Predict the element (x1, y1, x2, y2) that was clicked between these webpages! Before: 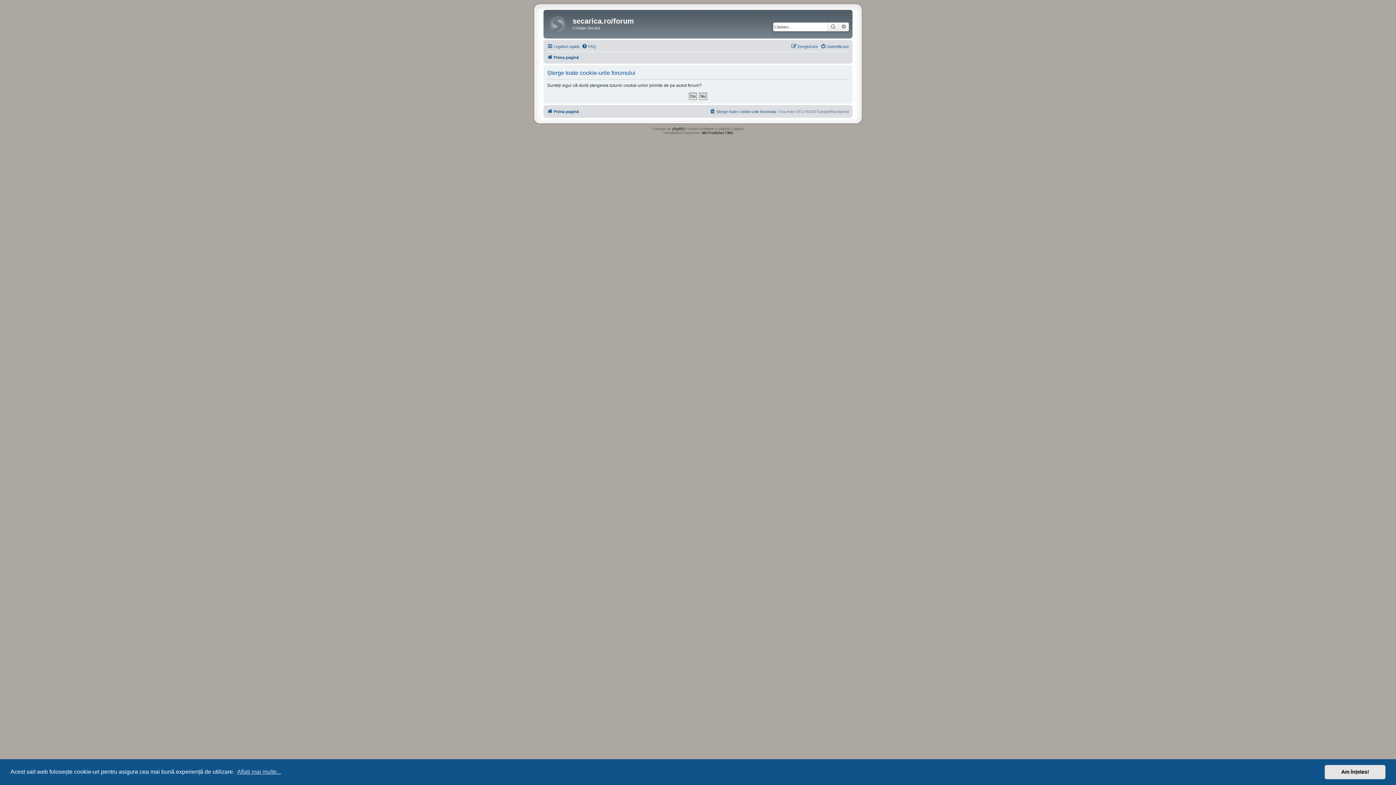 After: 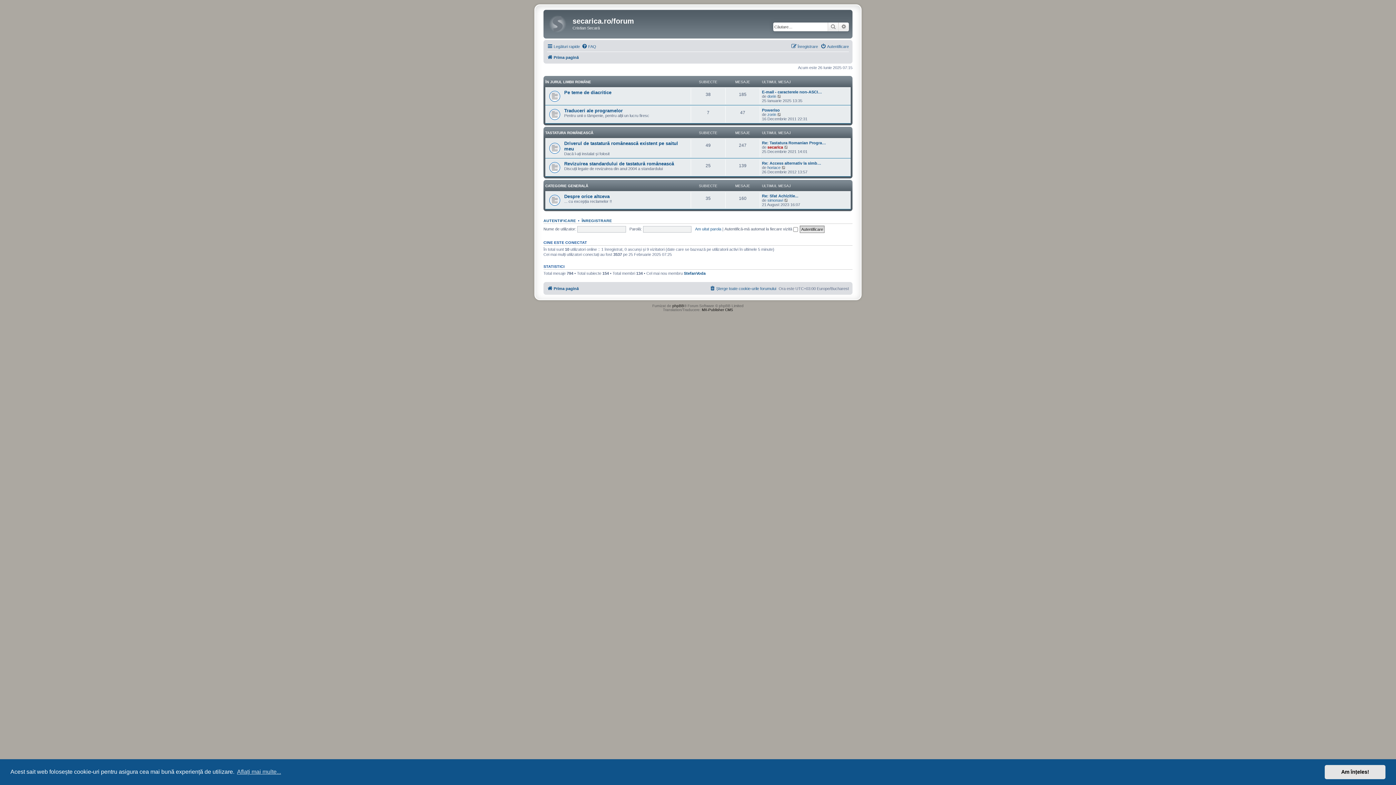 Action: bbox: (547, 52, 578, 61) label: Prima pagină